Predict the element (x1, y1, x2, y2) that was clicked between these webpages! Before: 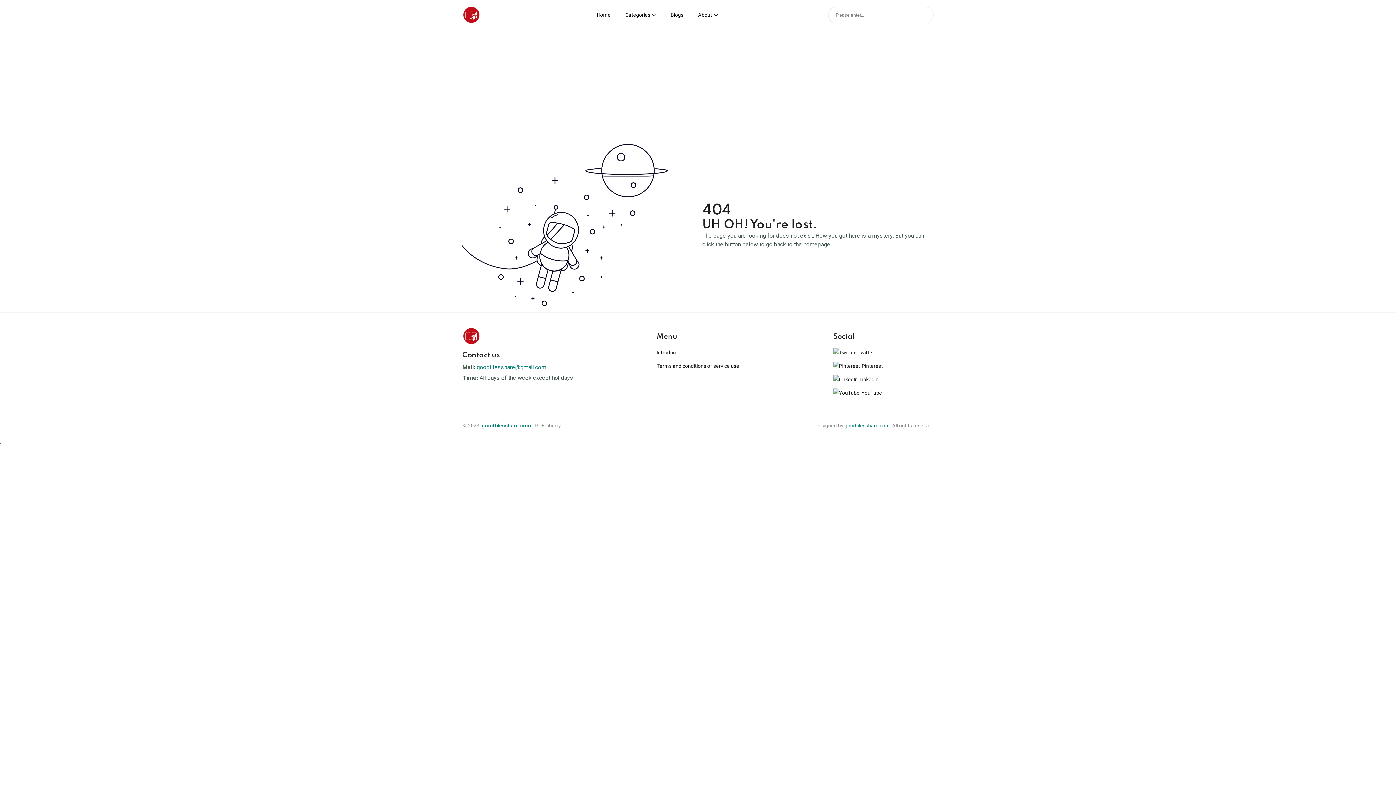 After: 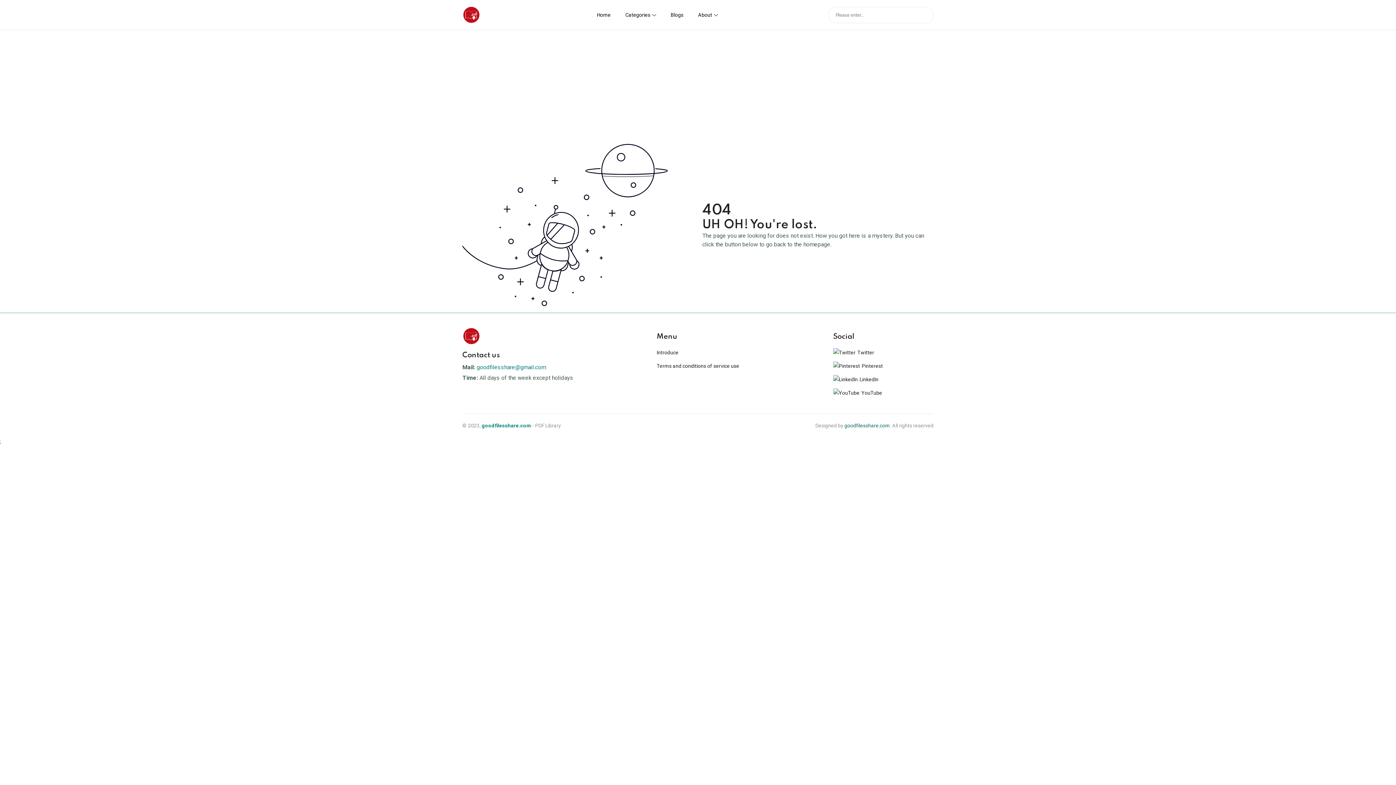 Action: bbox: (844, 422, 890, 428) label: goodfilesshare.com